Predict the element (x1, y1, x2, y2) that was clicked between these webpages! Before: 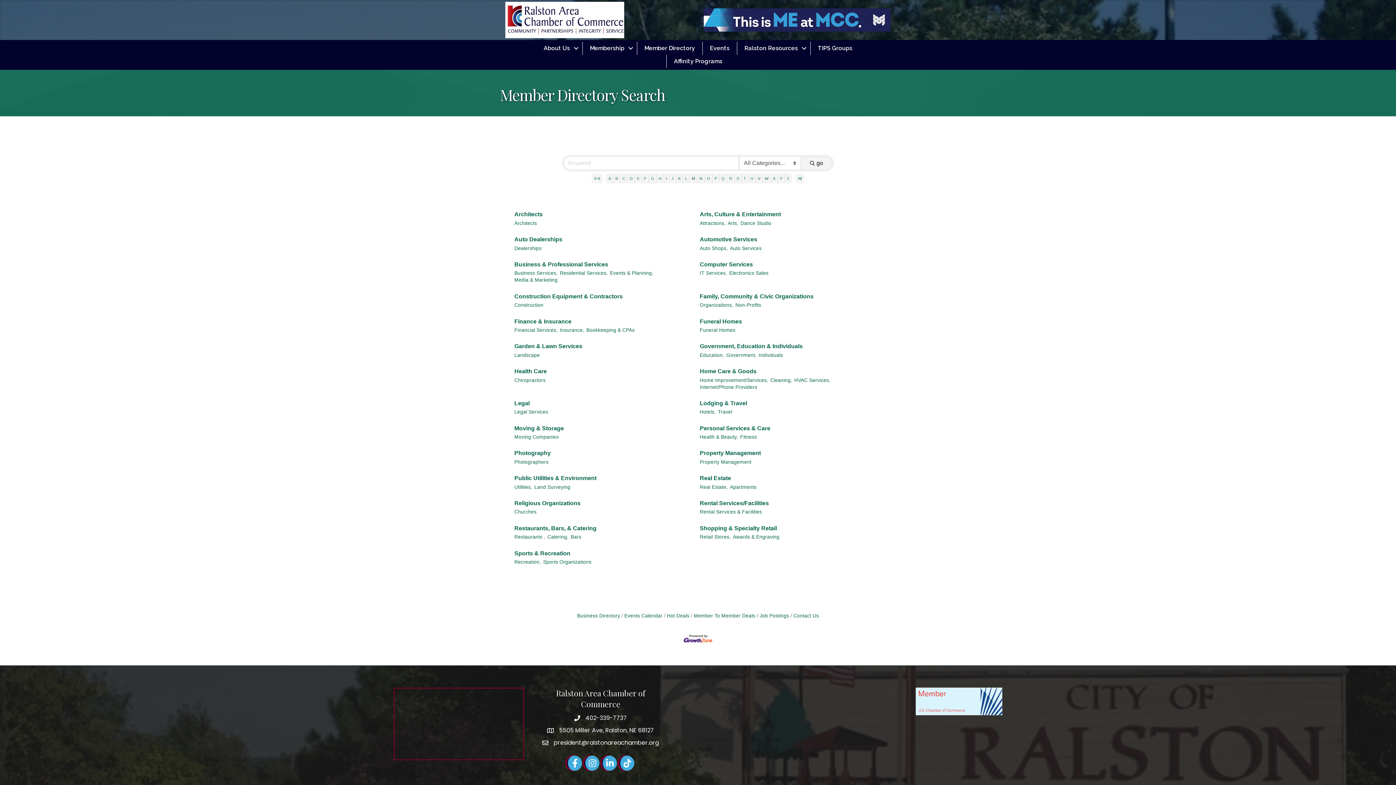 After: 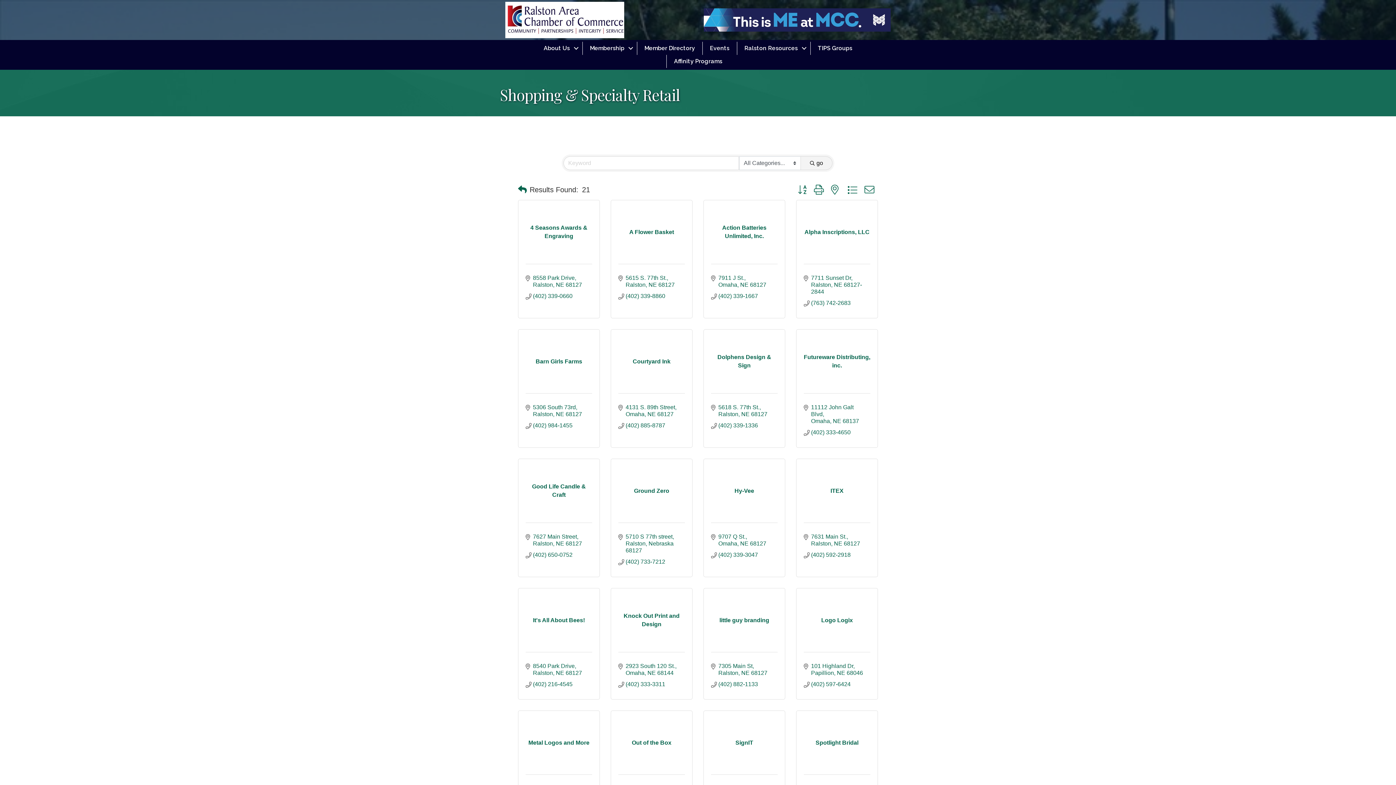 Action: label: Shopping & Specialty Retail bbox: (700, 524, 777, 532)